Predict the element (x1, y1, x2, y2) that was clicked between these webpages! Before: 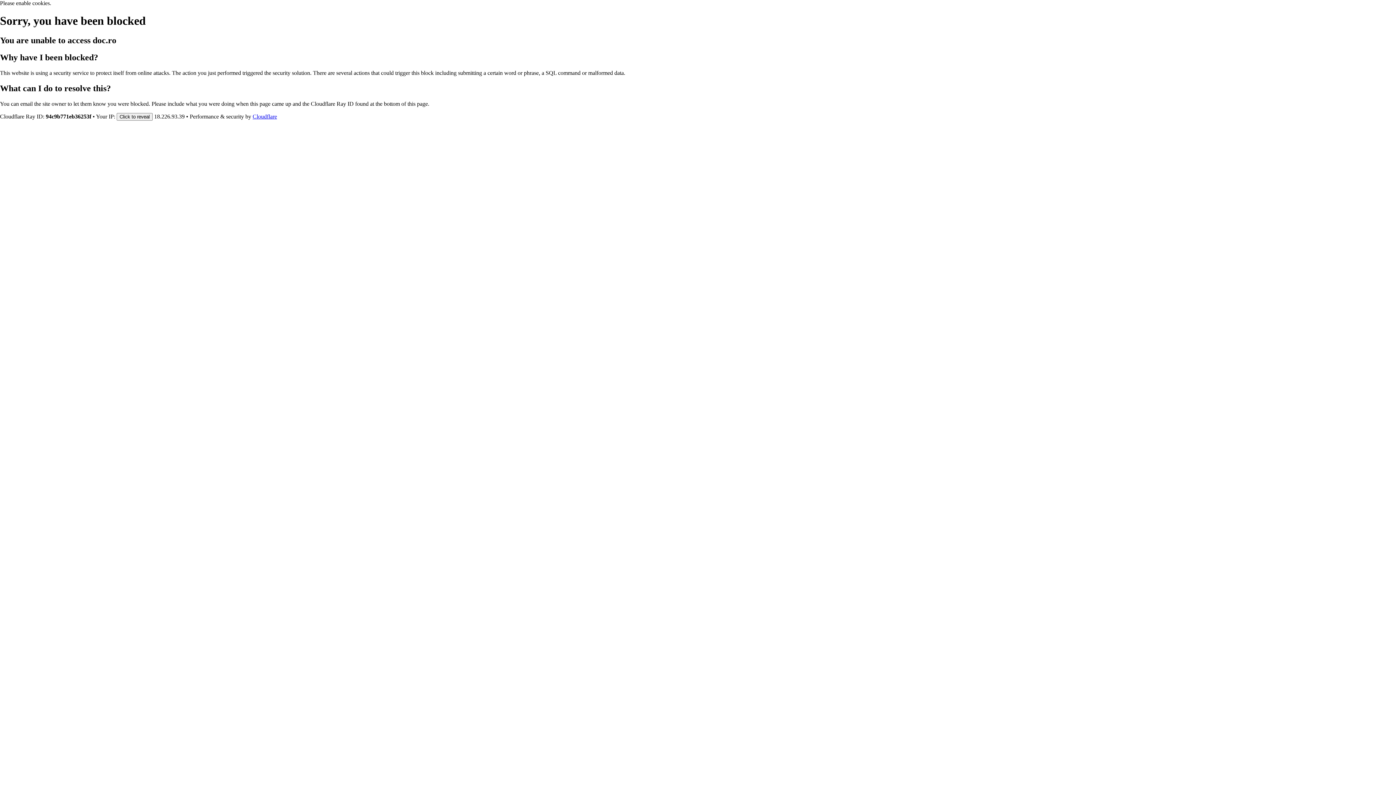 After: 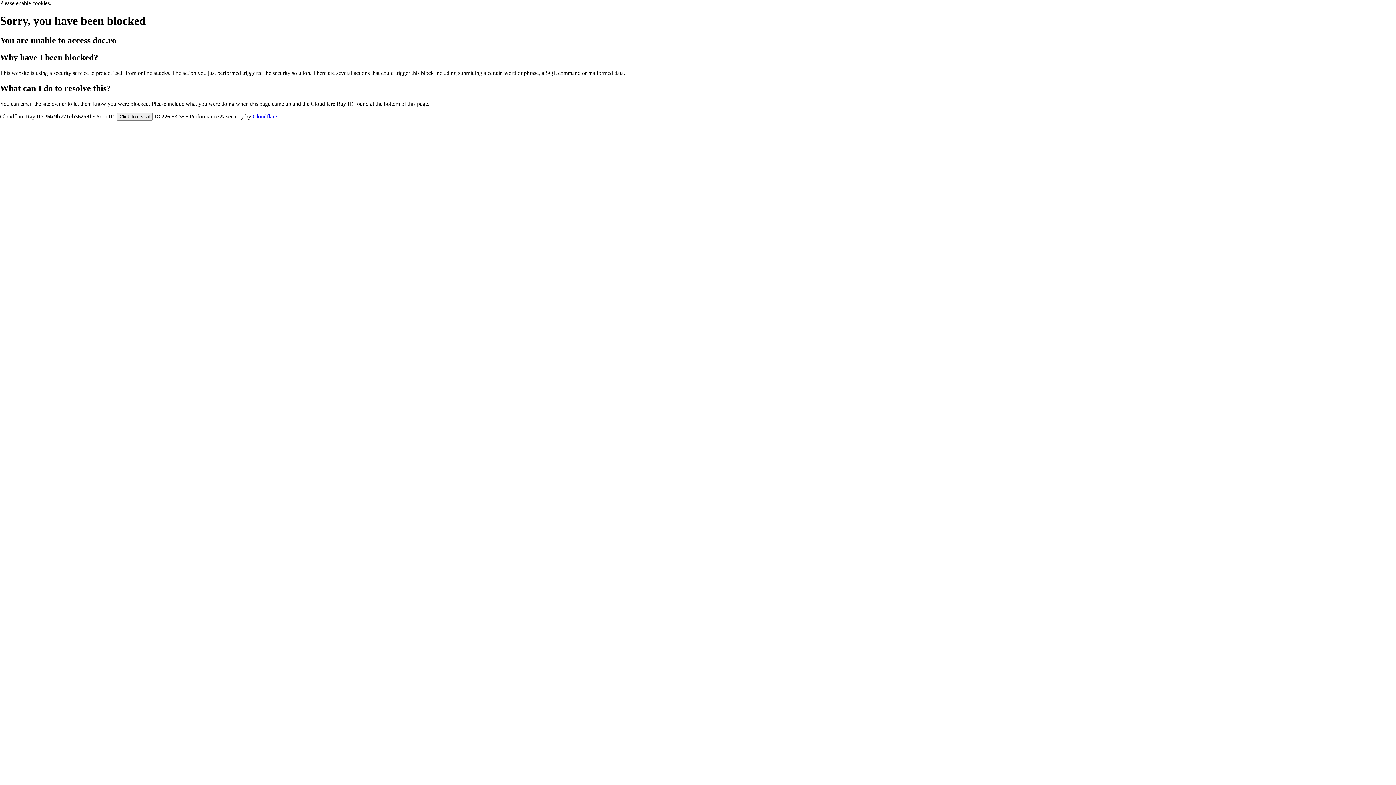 Action: bbox: (252, 113, 277, 119) label: Cloudflare